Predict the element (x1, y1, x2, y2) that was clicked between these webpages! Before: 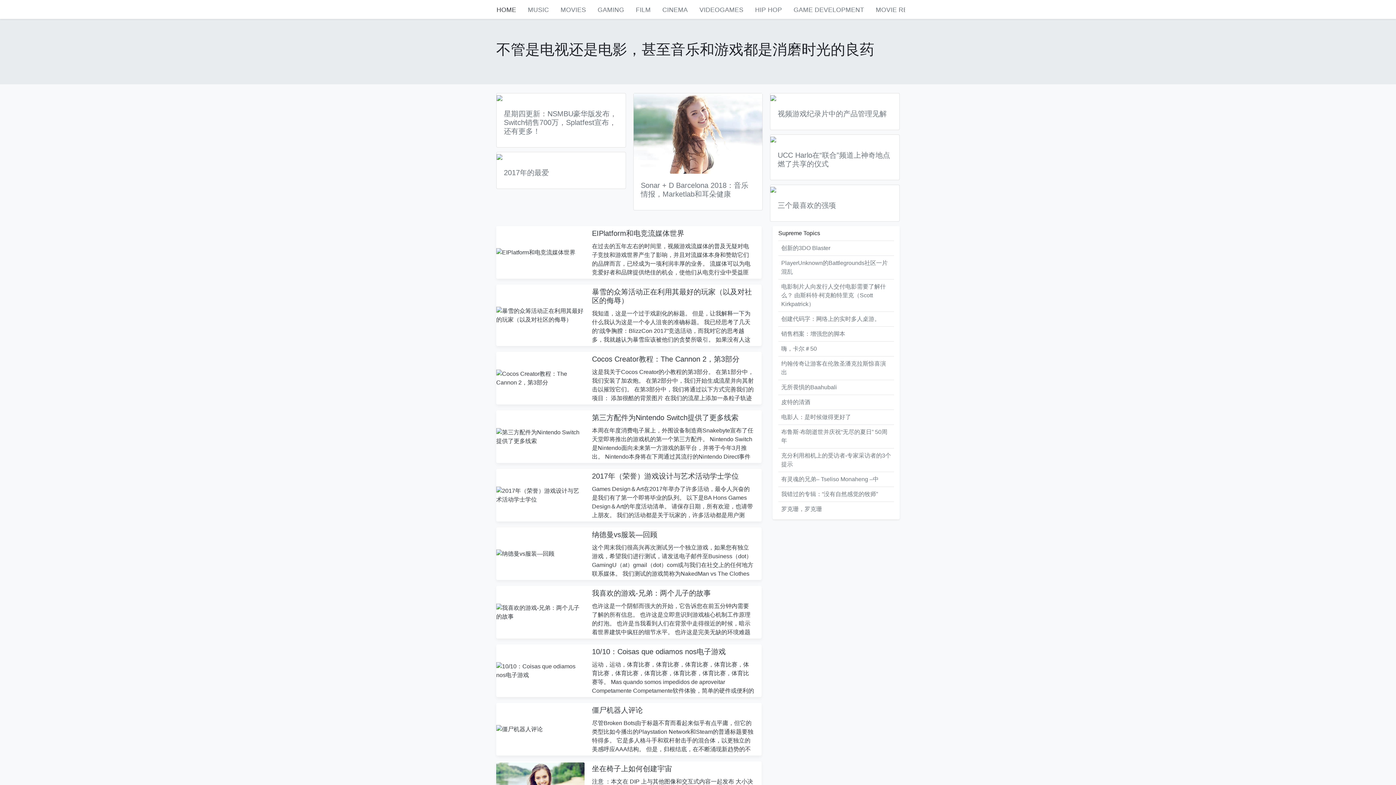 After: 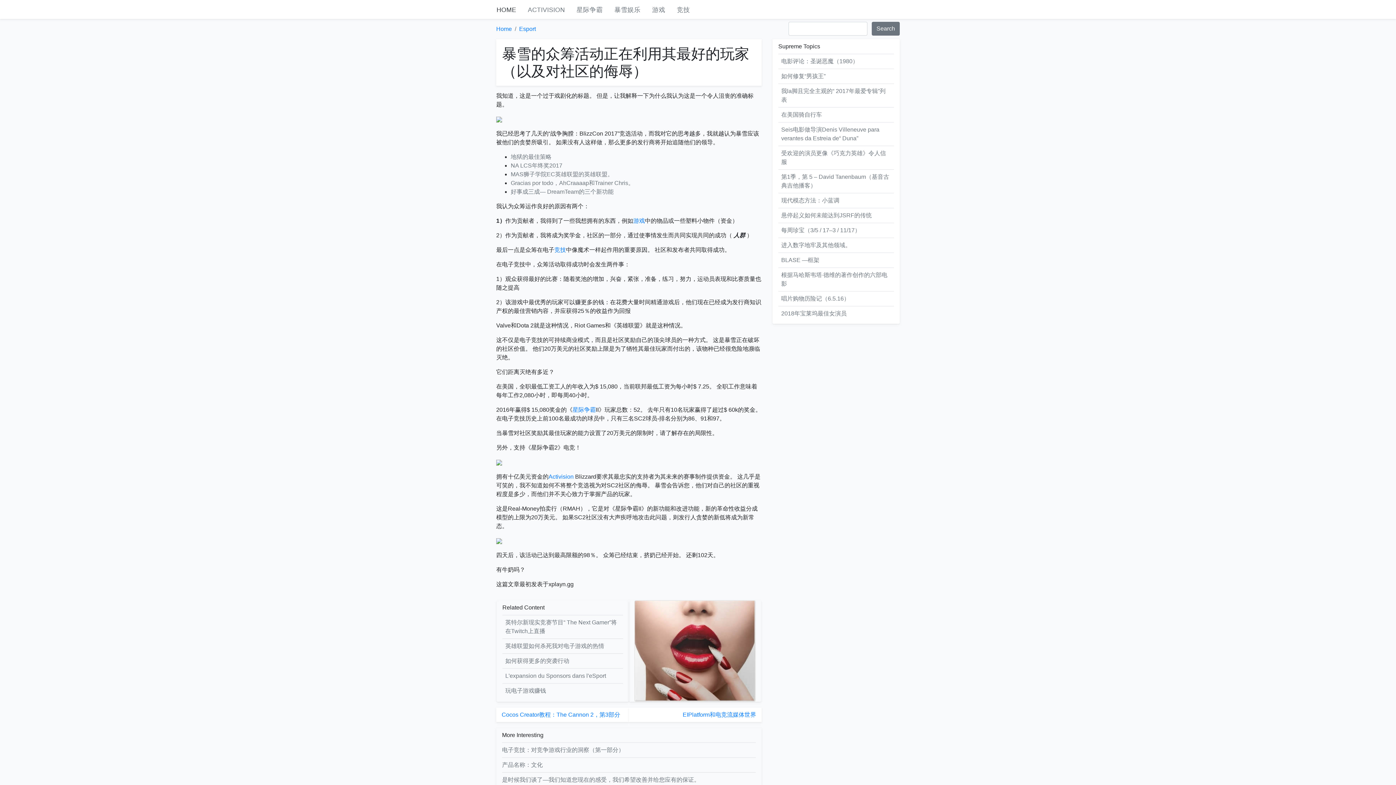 Action: label: 暴雪的众筹活动正在利用其最好的玩家（以及对社区的侮辱）

我知道，这是一个过于戏剧化的标题。 但是，让我解释一下为什么我认为这是一个令人沮丧的准确标题。 我已经思考了几天的“战争胸膛：BlizzCon 2017”竞选活动，而我对它的思考越多，我就越认为暴雪应该被他们的贪婪所吸引。 如果没有人这样做，那么更多的发行商将开始追随他们的领导。 我认为众筹运作良好的原因有两个： 1）作为贡献者，我得到了一些我想拥有的东西，例如游戏中的物品或一些塑料小物件（资金） 2）作为贡献者，我将成为奖学金，社区的一部分，通过使事情发生而共同实现共同的成功（ 人群 ） 最后一点是众筹在电子竞技中像魔术一样起作用的重要原因。 社区和发布者共同取得成功。 在电子竞技中，众筹活动取得成功时会发生两件事： 1）观众获得最好的比赛：随着奖池的增加，兴奋，紧张，准备，练习，努力，运动员表现和比赛质量也随之提高 2）该游戏中最优秀的玩家可以赚更多的钱：在花费大量时间精通游戏后，他们现在已经成为发行商知识产权的最佳营销内容，并应获得25％的收益作为回报 Valve和Dota 2就是这种情况，Riot Games和《英雄联盟》就是这种情况。 这不仅是电子竞技的可持续商业模式，而且是社区奖励自己的顶尖球员的一种方式。 这是暴雪正在破坏的社区价值。 他们20万美元的社区奖励上限是为了牺牲其最佳玩家而付出的，该物种已经很危险地濒临灭绝。 它们距离灭绝有多近？ 在美国，全职最低工资工人的年收入为$ 15,080，当前联邦最低工资为每小时$ 7.25。 全职工作意味着每年工作2,080小时，即每周40小时。 2016年赢得$ 15,080奖金的《星际争霸II》玩家总数：52。 去年只有10名玩家赢得了超过$ 60k的奖金。 在电子竞技历史上前100名最成功的球员中，只有三名SC2球员-排名分别为86、91和97。 当暴雪对社区奖励其最佳玩家的能力设置了20万美元的限制时，请了解存在的局限性。 另外，支持《星际争霸2》电竞！ 拥有十亿美元资金的Activision Blizzard要求其最忠实的支持者为其未来的赛事制作提供资金。 这几乎是可笑的，我不知道如何不将整个竞选视为对SC2社区的侮辱。 暴雪会告诉您，他们对自己的社区的重视程度是多少，而他们并不关心致力于掌握产品的玩家。 这是Real-Money拍卖行（RMAH），它是对《星际争霸II》的新功能和改进功能，新的革命性收益分成模型的上限为20万美元。 如果SC2社区没有大声疾呼地攻击此问题，则发行人贪婪的新低将成为新常态。 四天后，该活动已达到最高限额的98％。 众筹已经结束，挤奶已经开始。 还剩102天。 有牛奶吗？ 这篇文章最初发表于xplayn.gg bbox: (496, 284, 761, 346)